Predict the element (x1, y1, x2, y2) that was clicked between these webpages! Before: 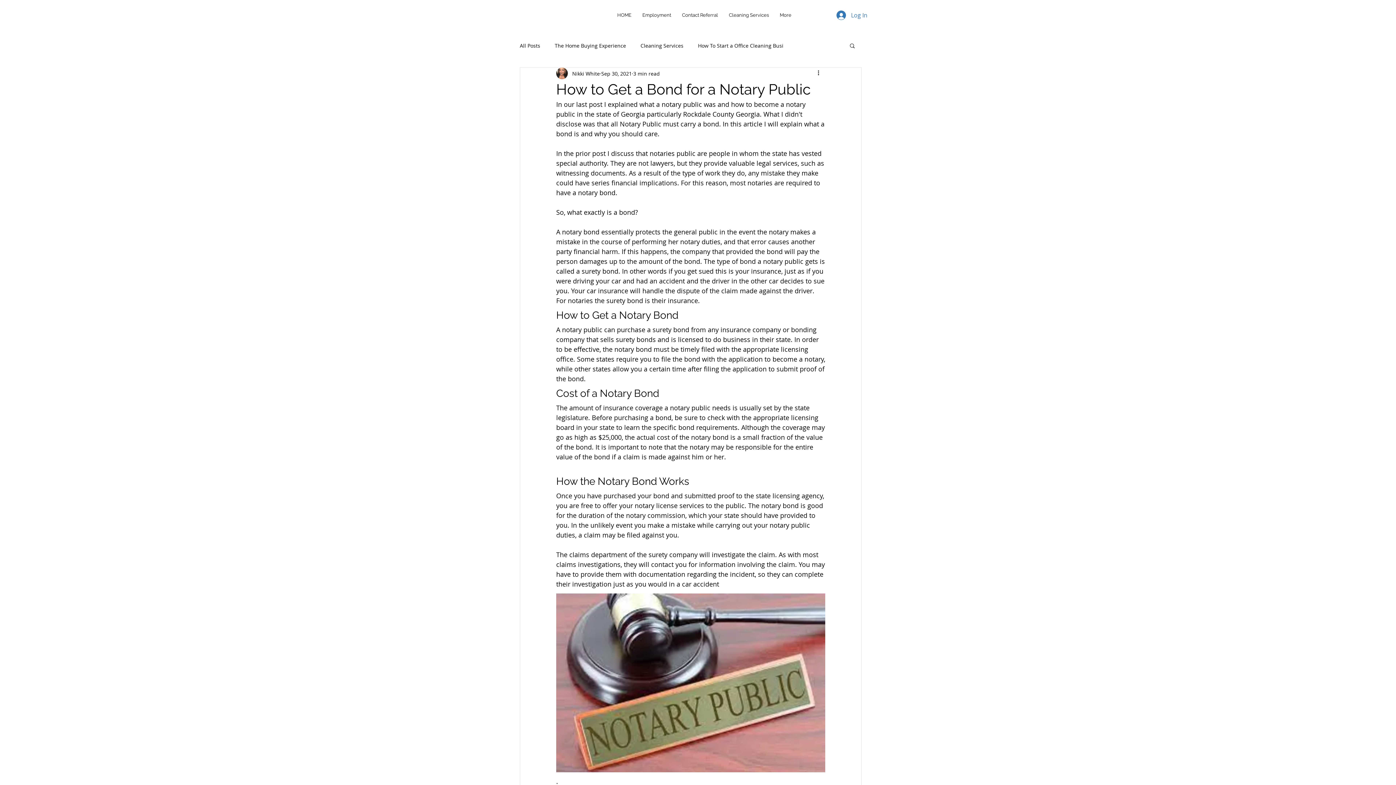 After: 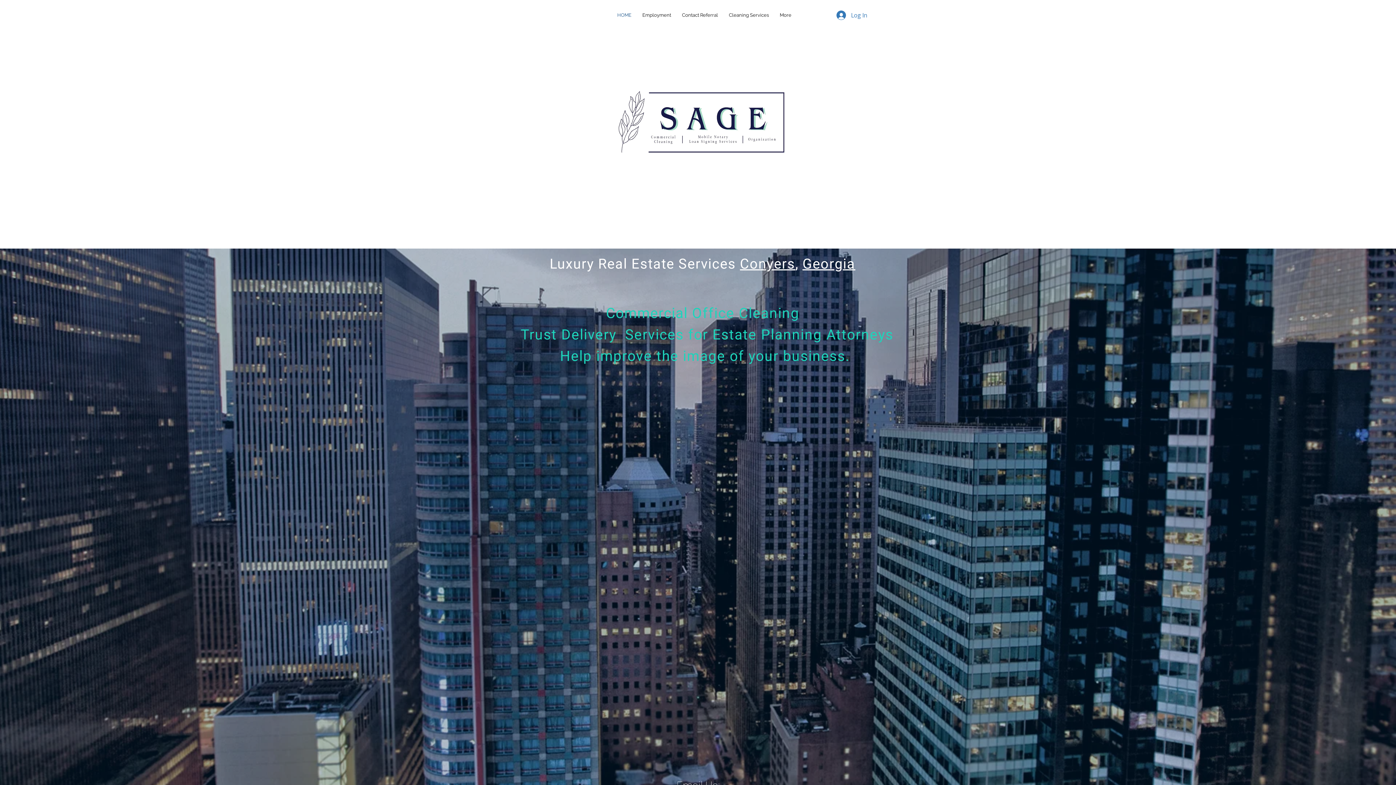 Action: bbox: (612, 9, 637, 20) label: HOME